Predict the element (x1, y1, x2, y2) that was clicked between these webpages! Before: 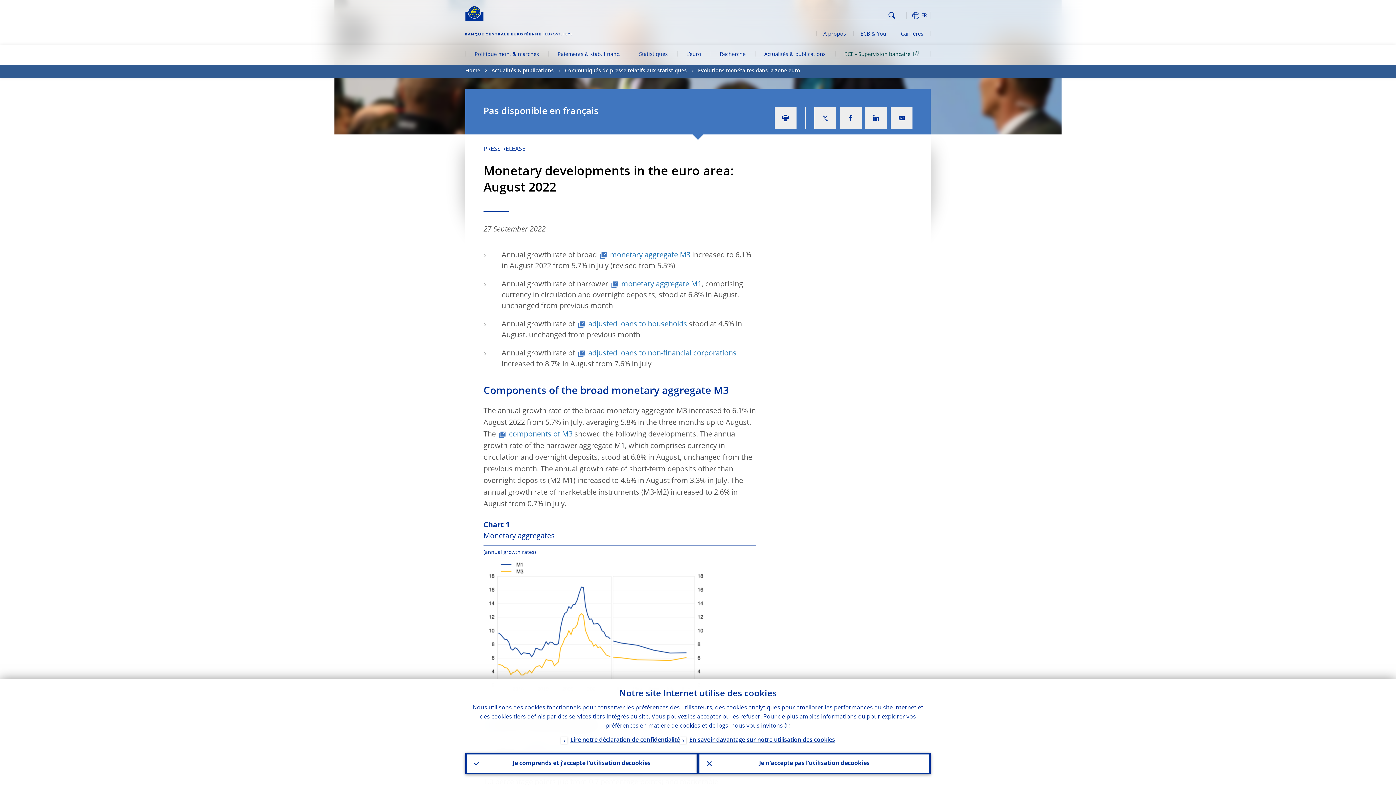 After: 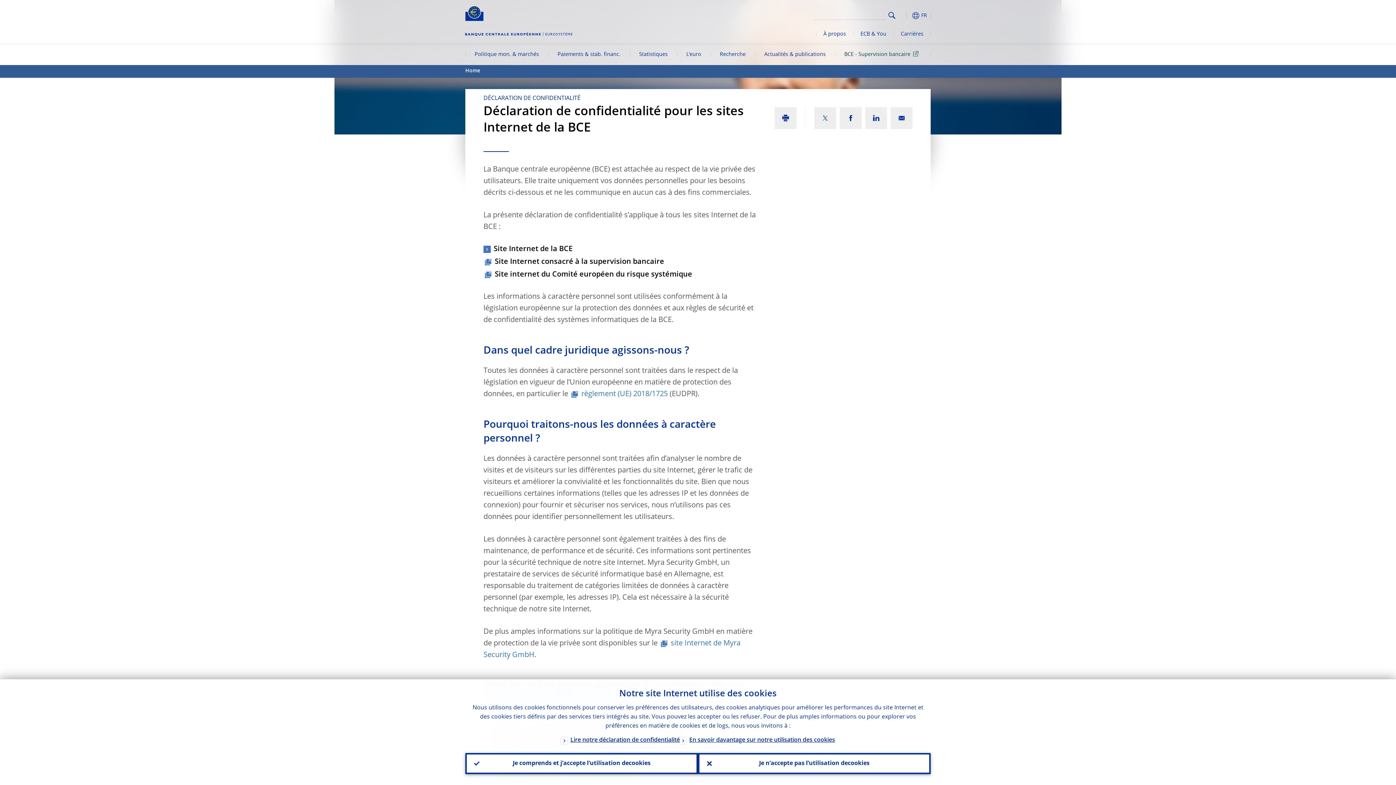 Action: label: Lire notre déclaration de confidentialité bbox: (561, 736, 680, 746)